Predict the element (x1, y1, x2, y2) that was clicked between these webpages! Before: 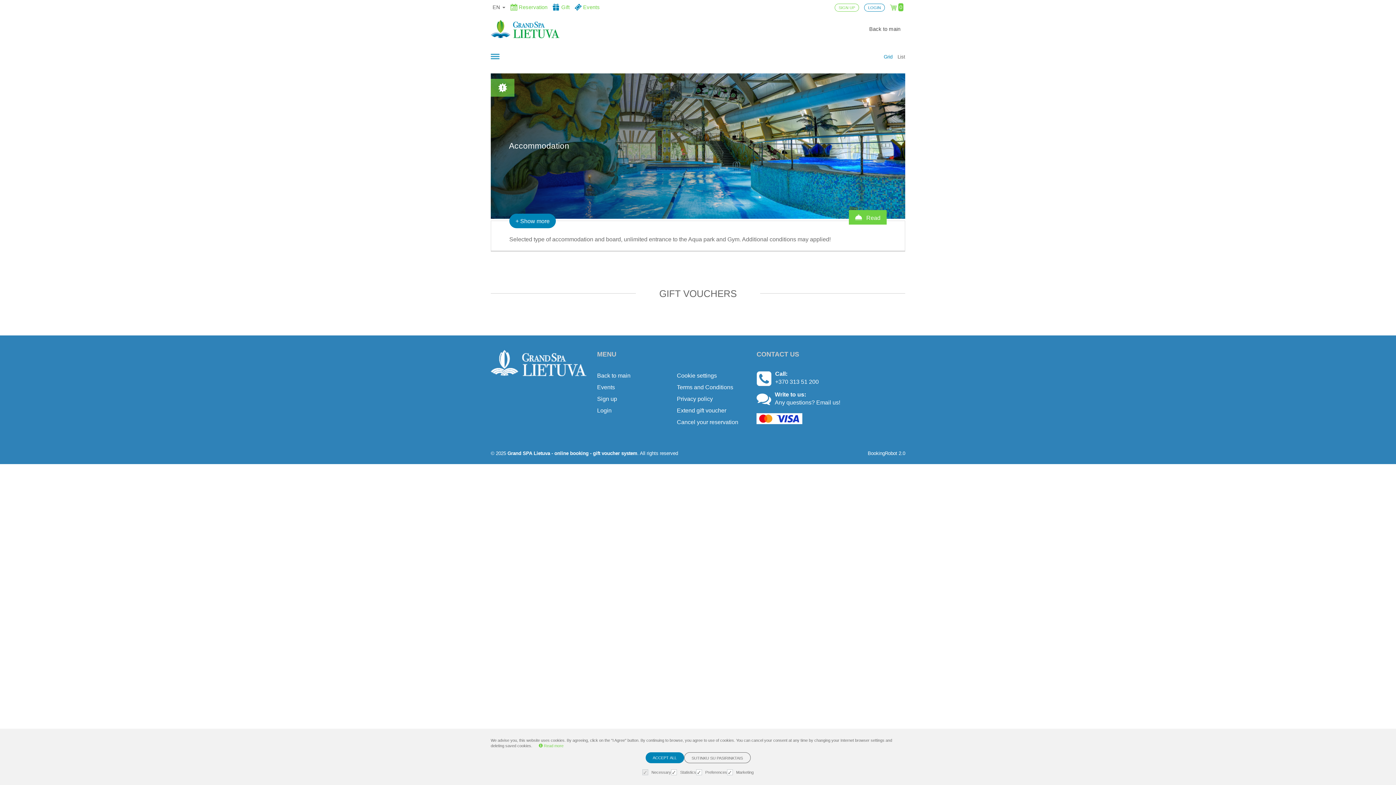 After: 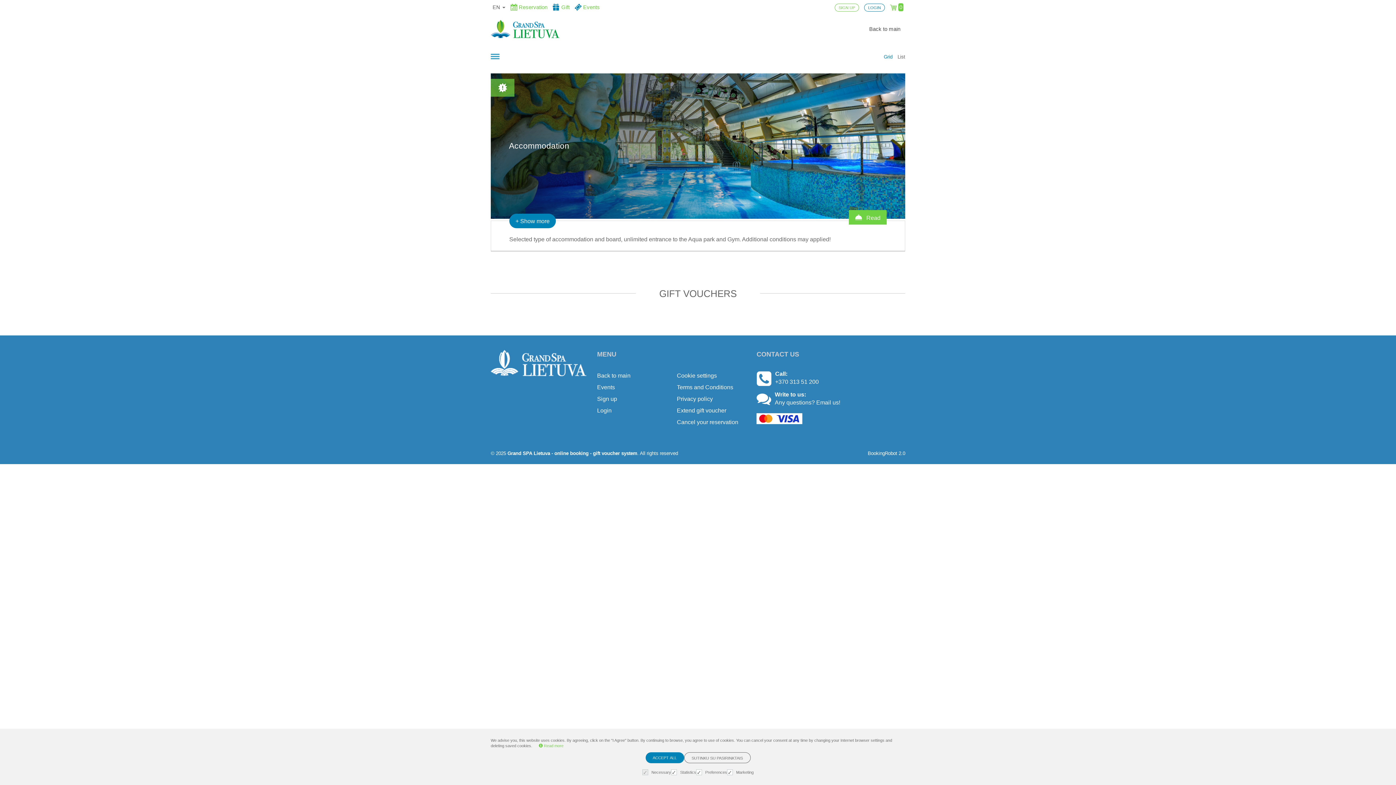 Action: bbox: (868, 450, 905, 456) label: BookingRobot 2.0